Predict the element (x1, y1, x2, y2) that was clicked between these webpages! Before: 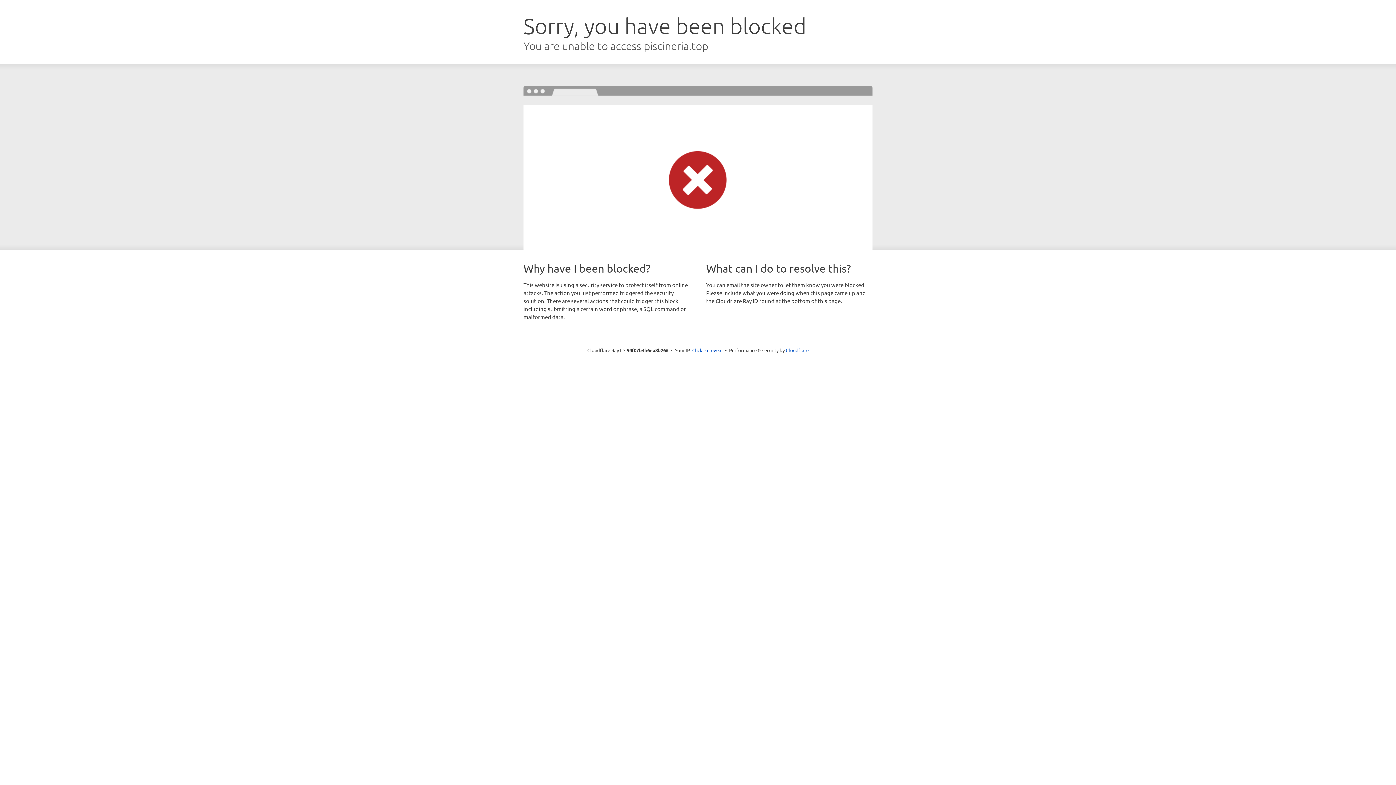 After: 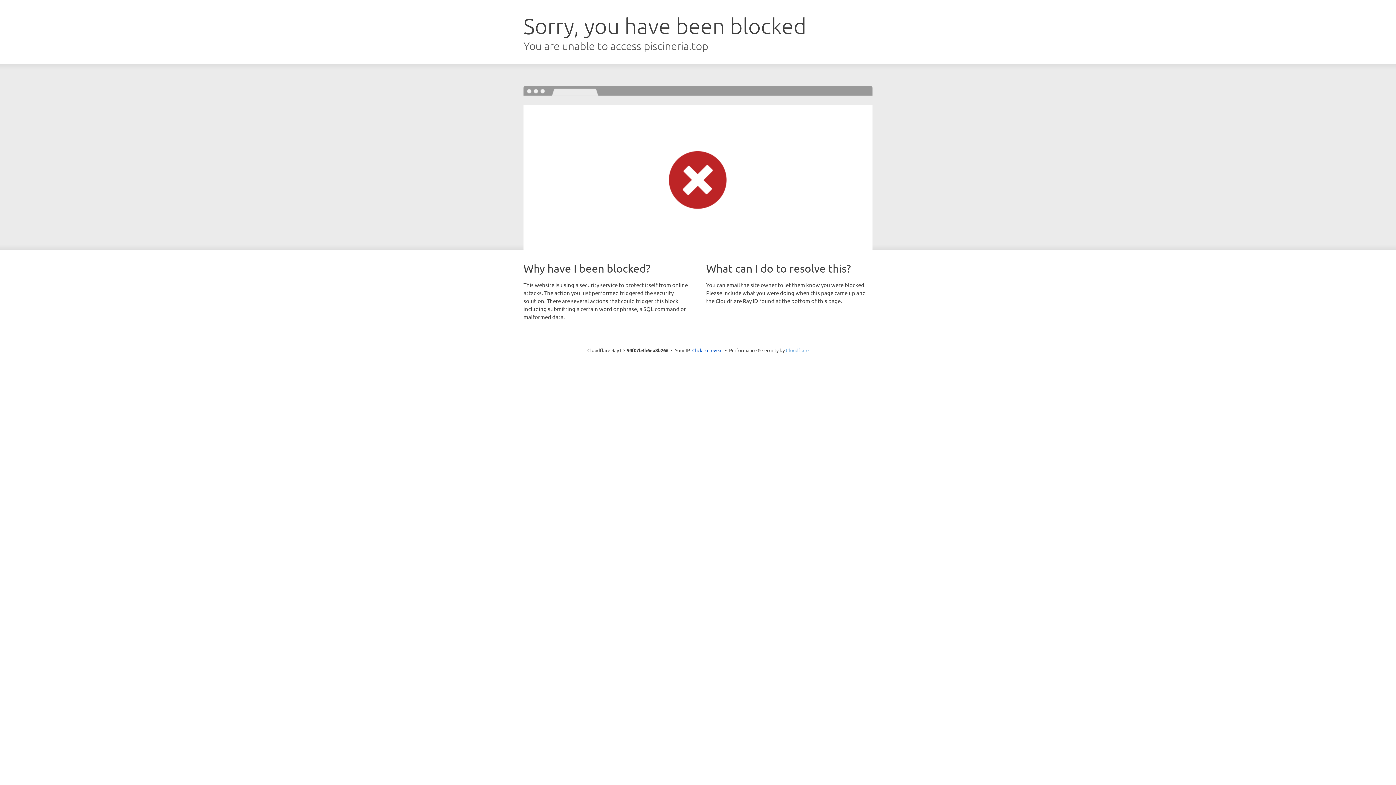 Action: bbox: (786, 347, 808, 353) label: Cloudflare